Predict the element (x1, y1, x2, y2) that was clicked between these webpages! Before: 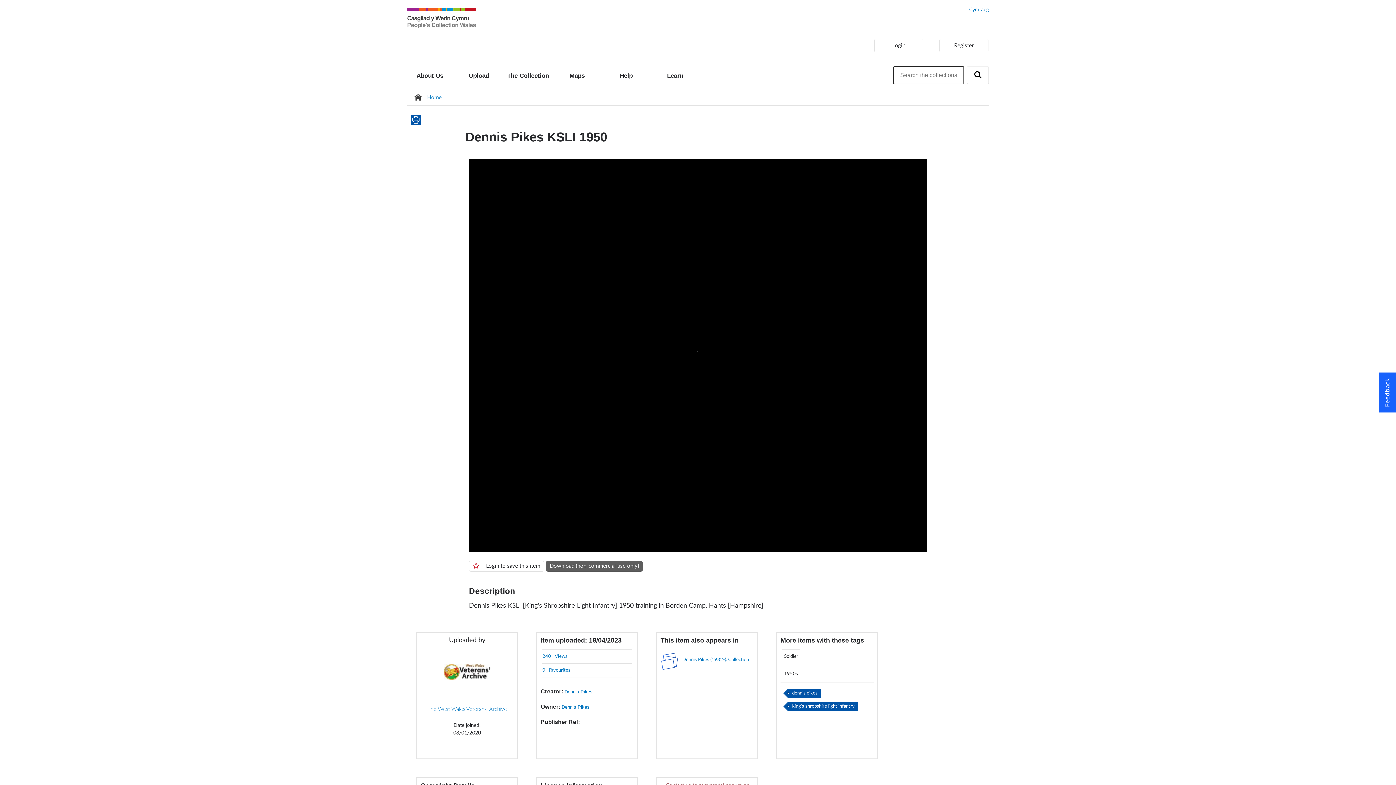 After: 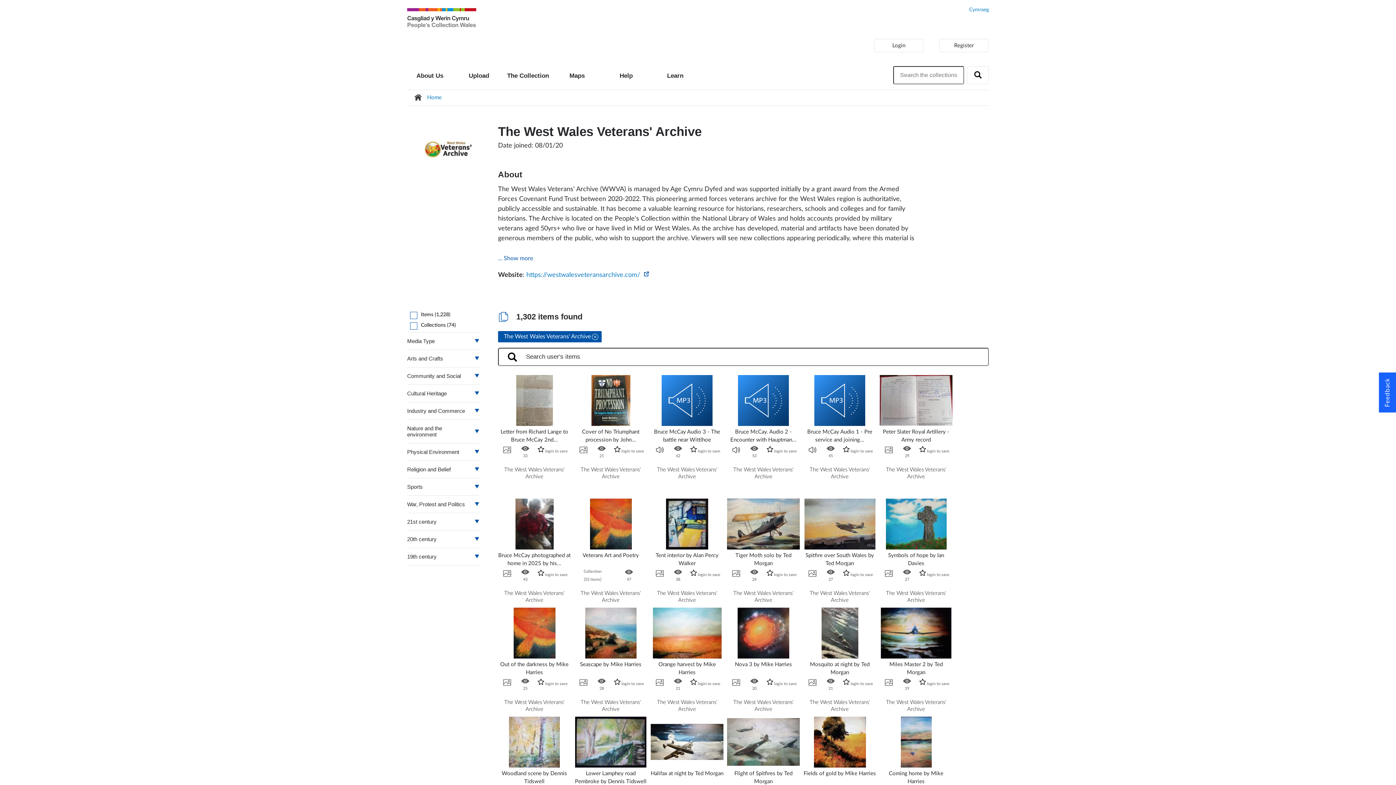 Action: bbox: (427, 706, 507, 712) label: The West Wales Veterans' Archive